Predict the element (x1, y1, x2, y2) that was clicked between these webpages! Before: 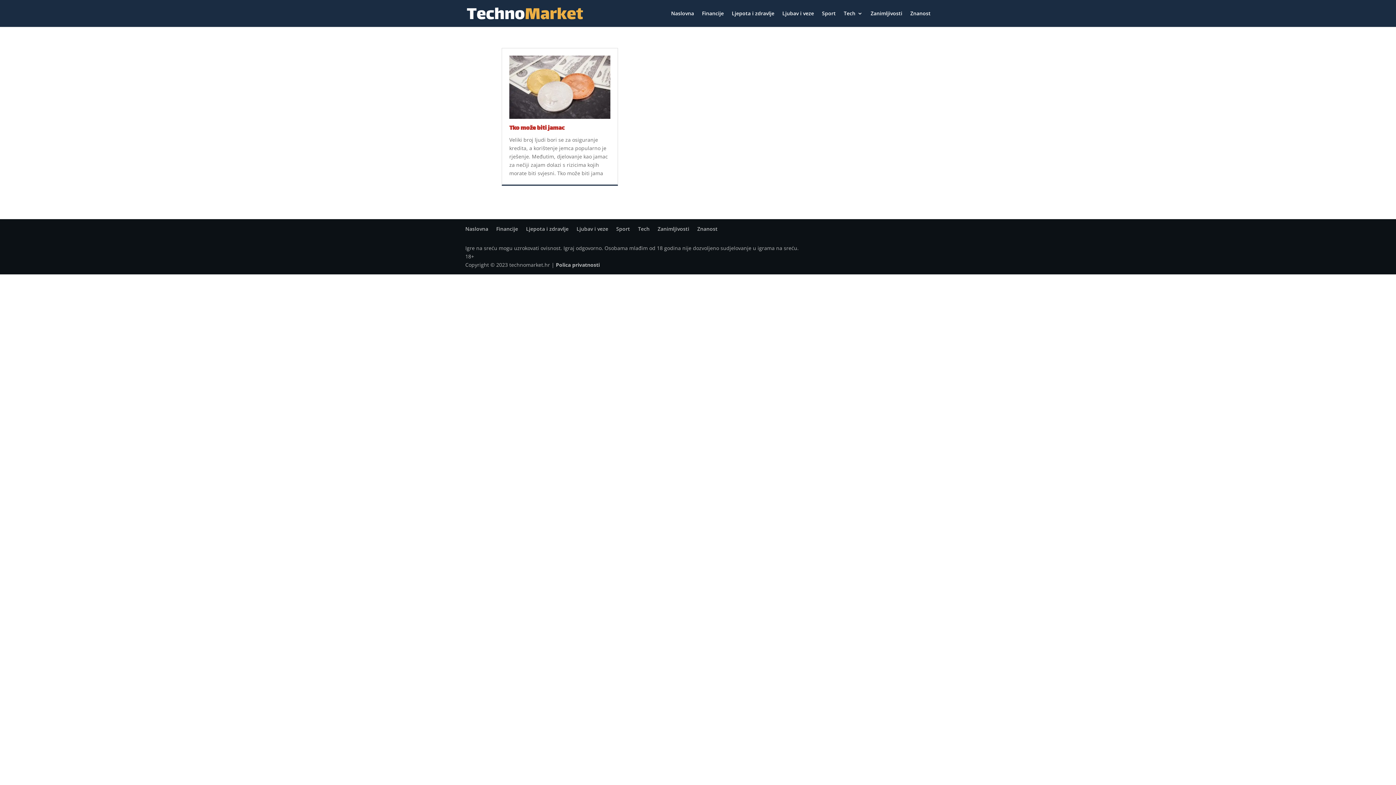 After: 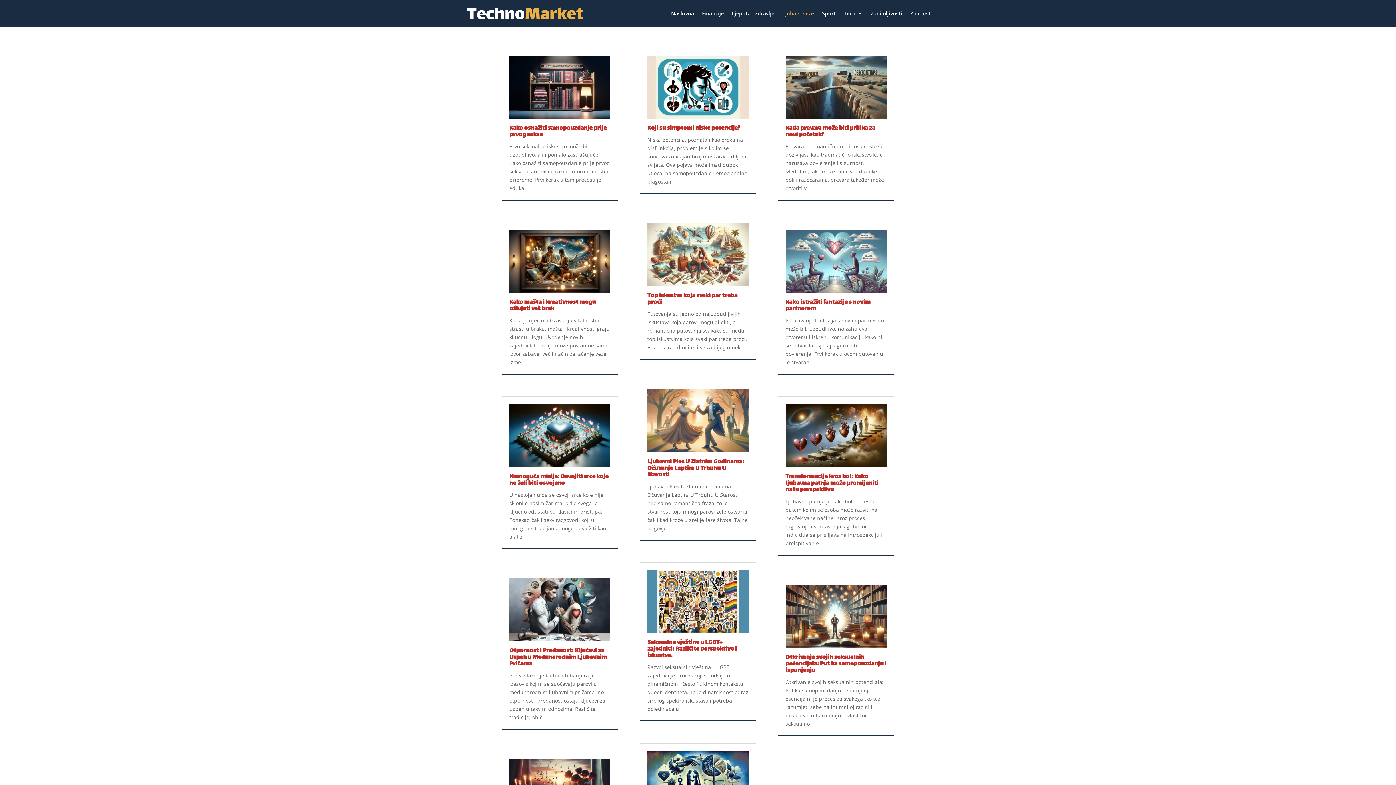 Action: bbox: (576, 225, 608, 232) label: Ljubav i veze